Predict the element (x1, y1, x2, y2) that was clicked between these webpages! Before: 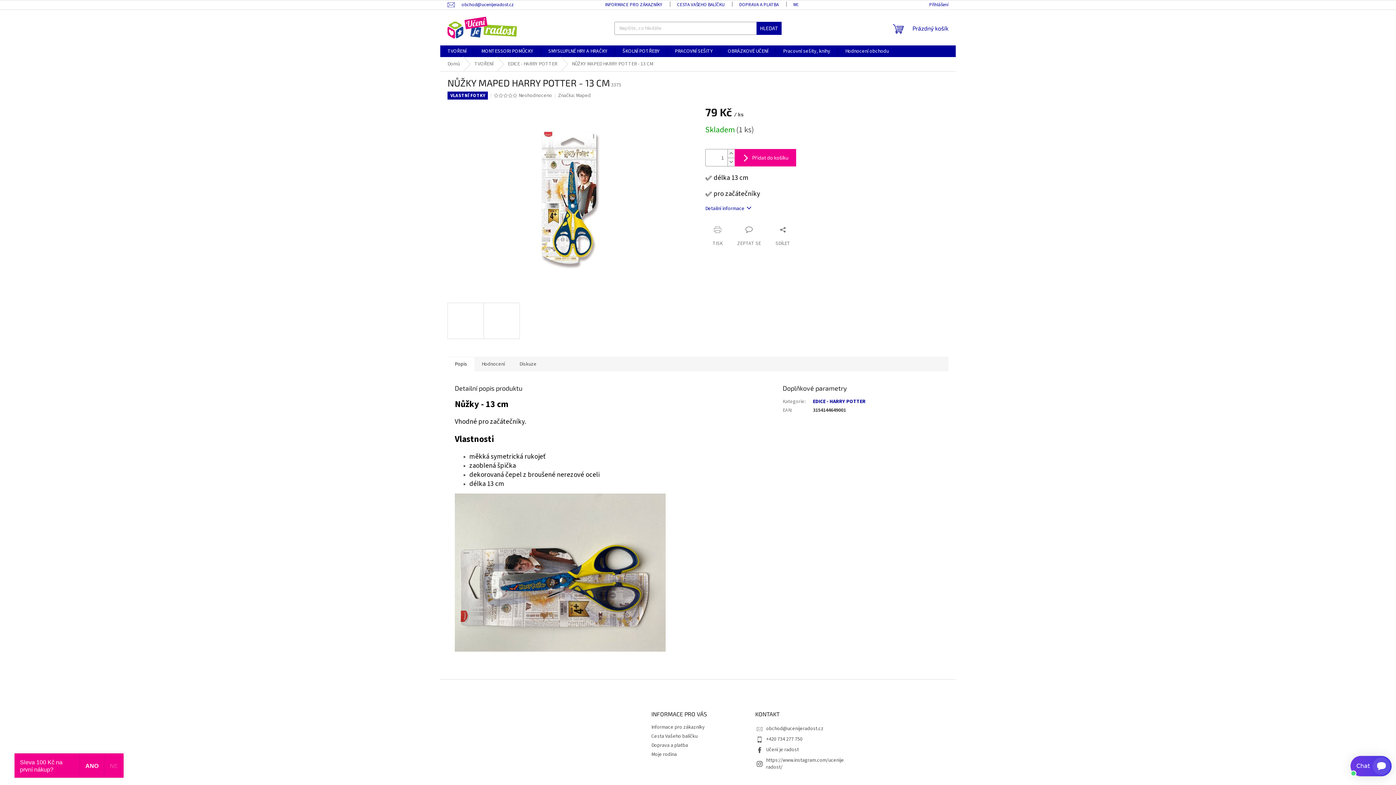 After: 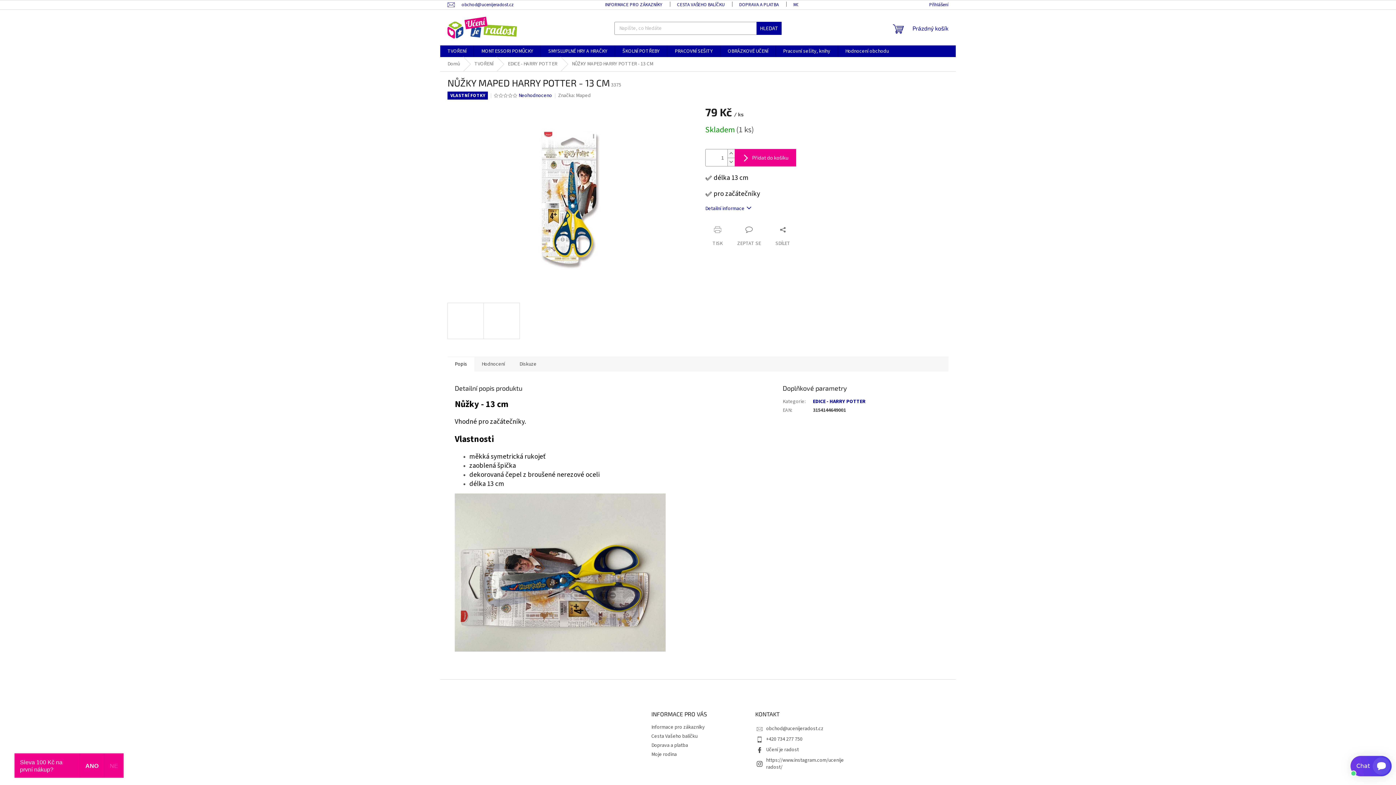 Action: bbox: (518, 93, 552, 97) label: Neohodnoceno